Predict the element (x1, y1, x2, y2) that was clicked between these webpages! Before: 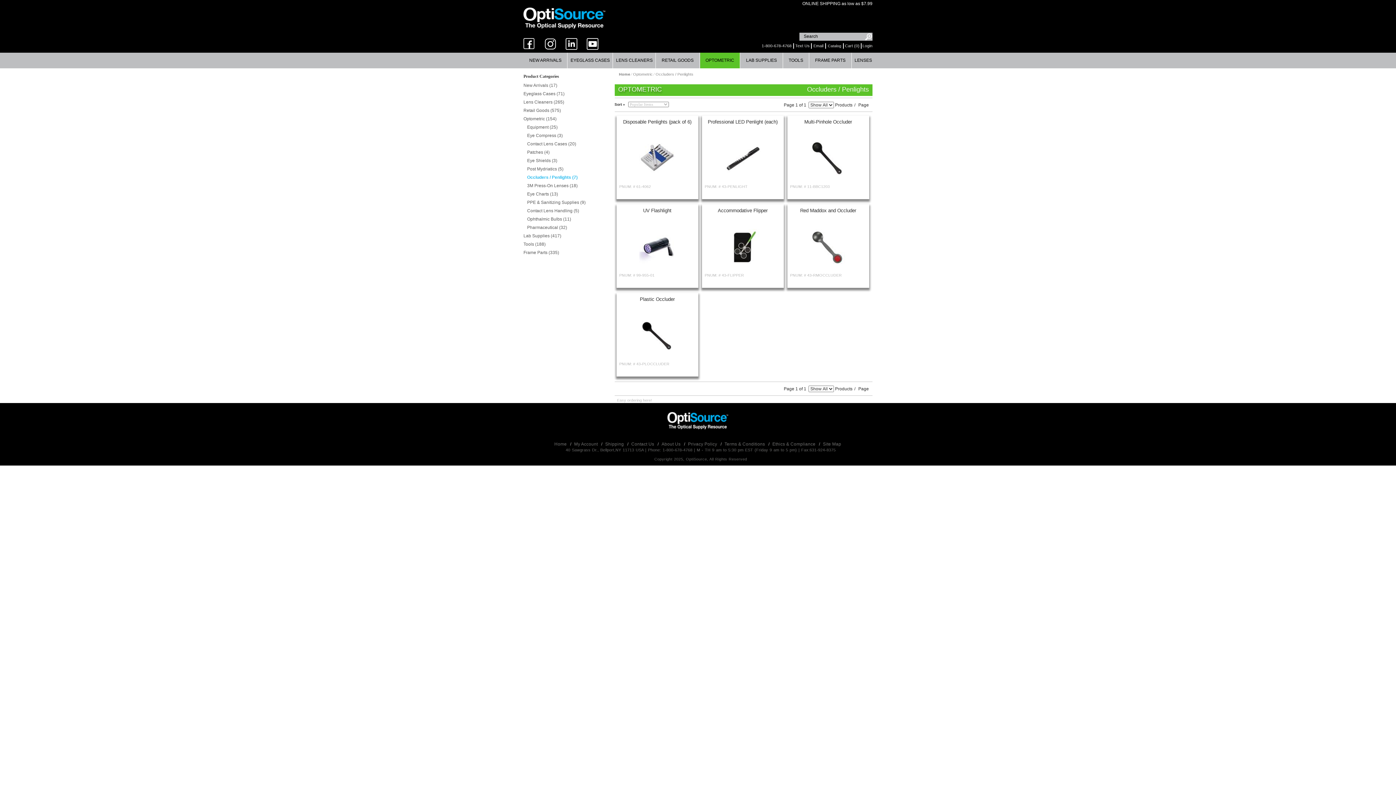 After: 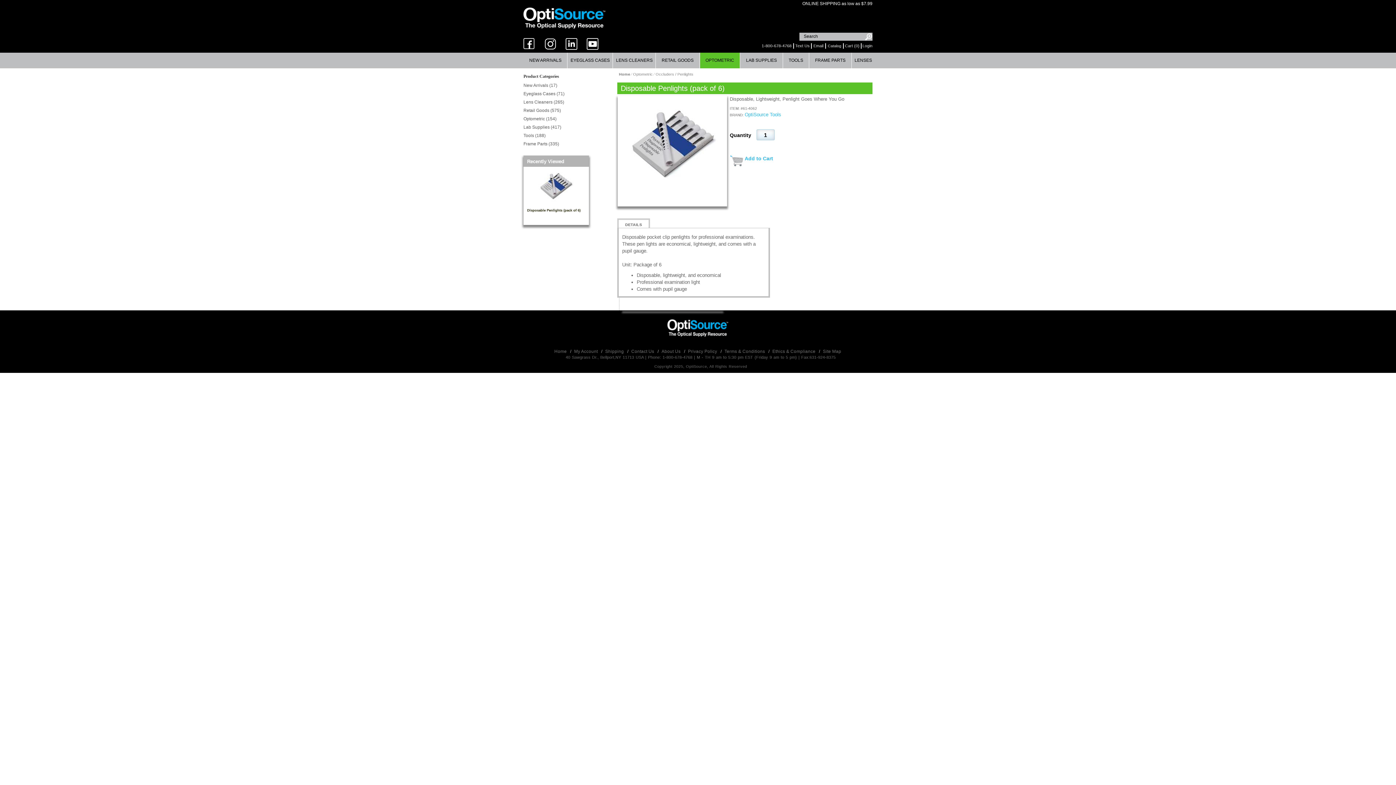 Action: bbox: (639, 171, 675, 175)